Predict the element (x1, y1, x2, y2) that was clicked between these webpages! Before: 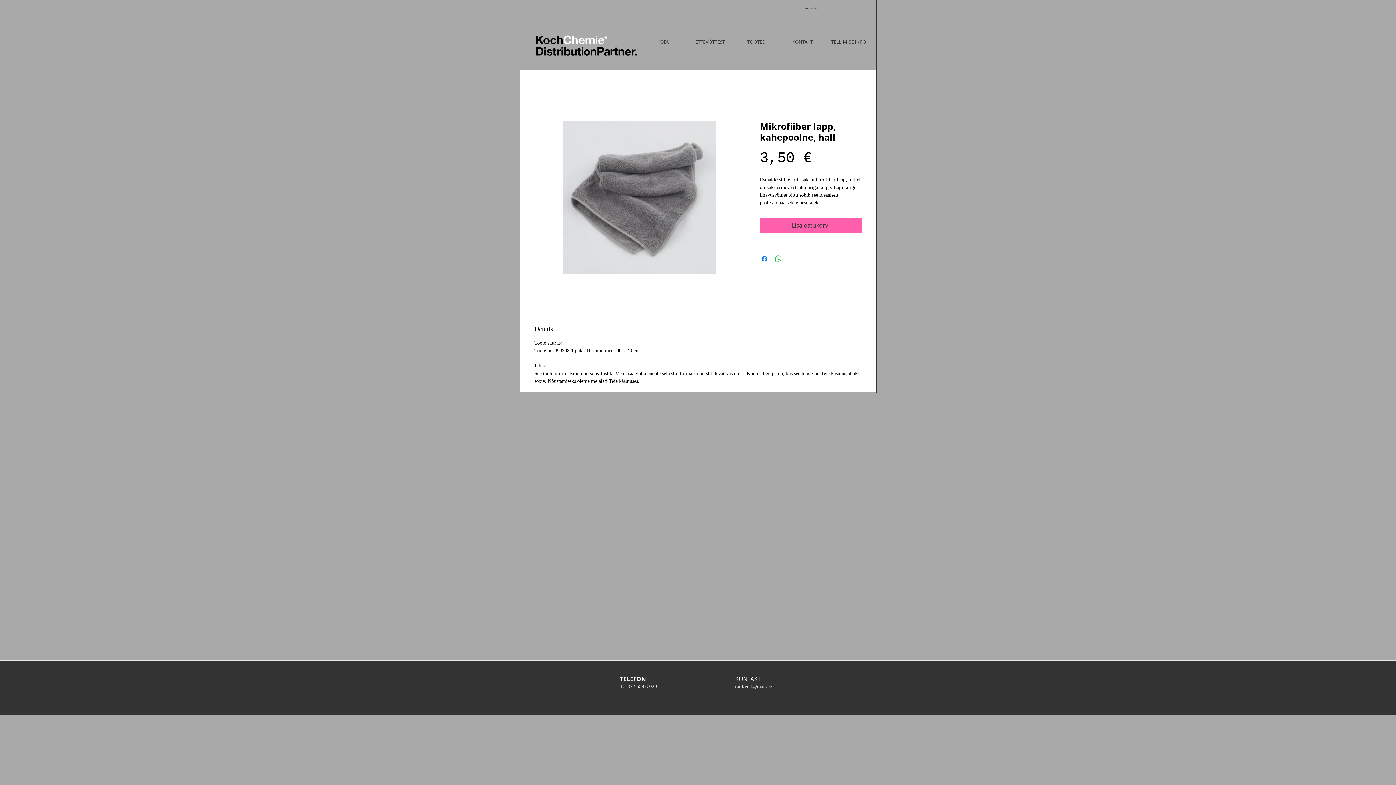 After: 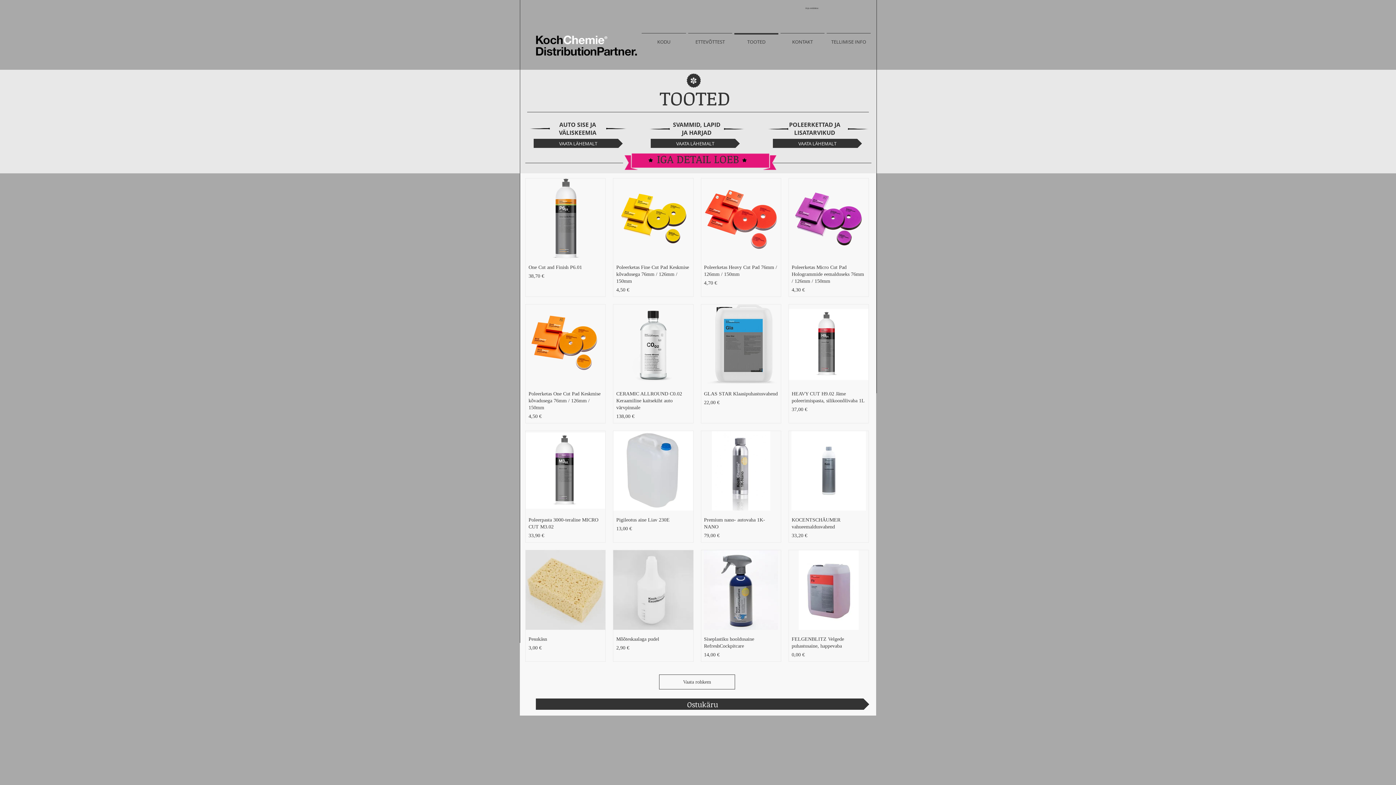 Action: label: TOOTED bbox: (733, 33, 779, 44)